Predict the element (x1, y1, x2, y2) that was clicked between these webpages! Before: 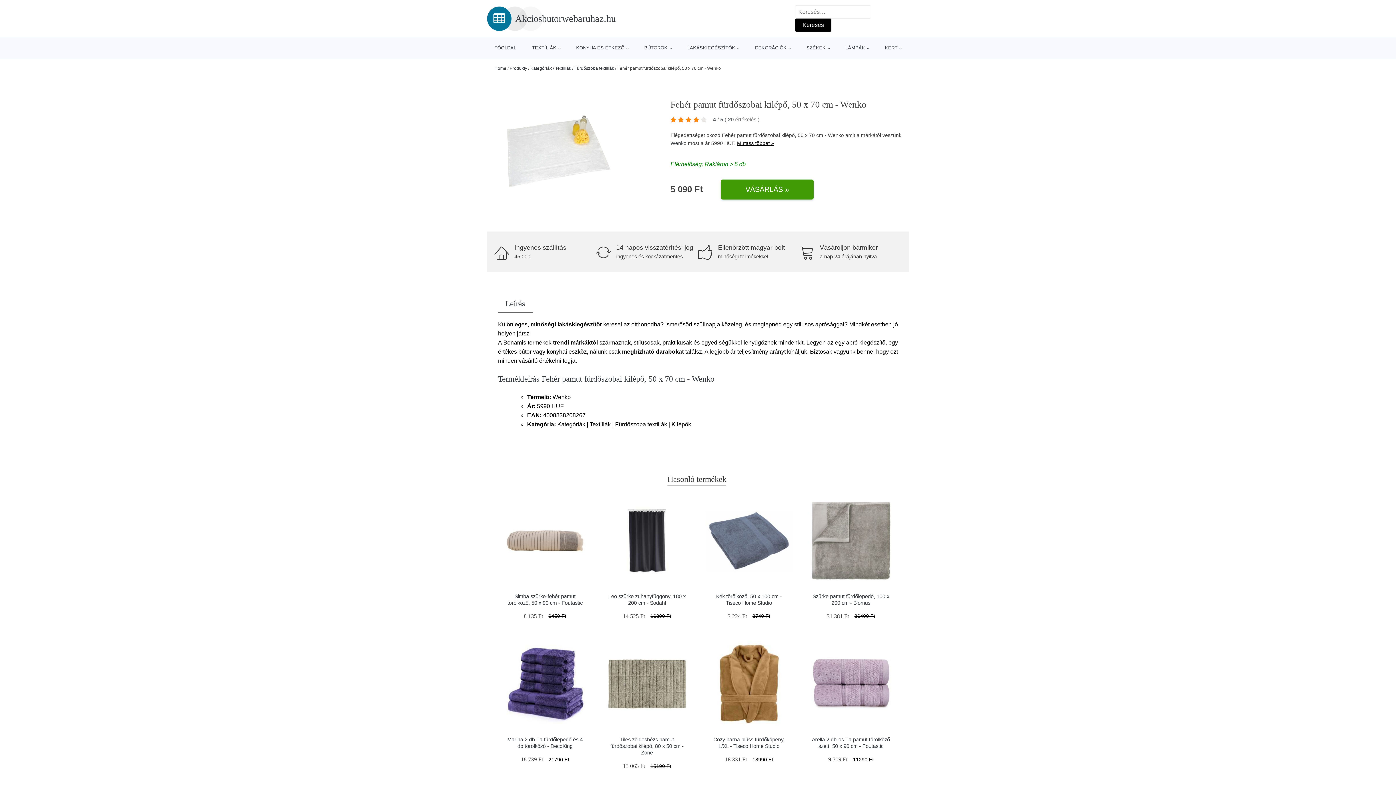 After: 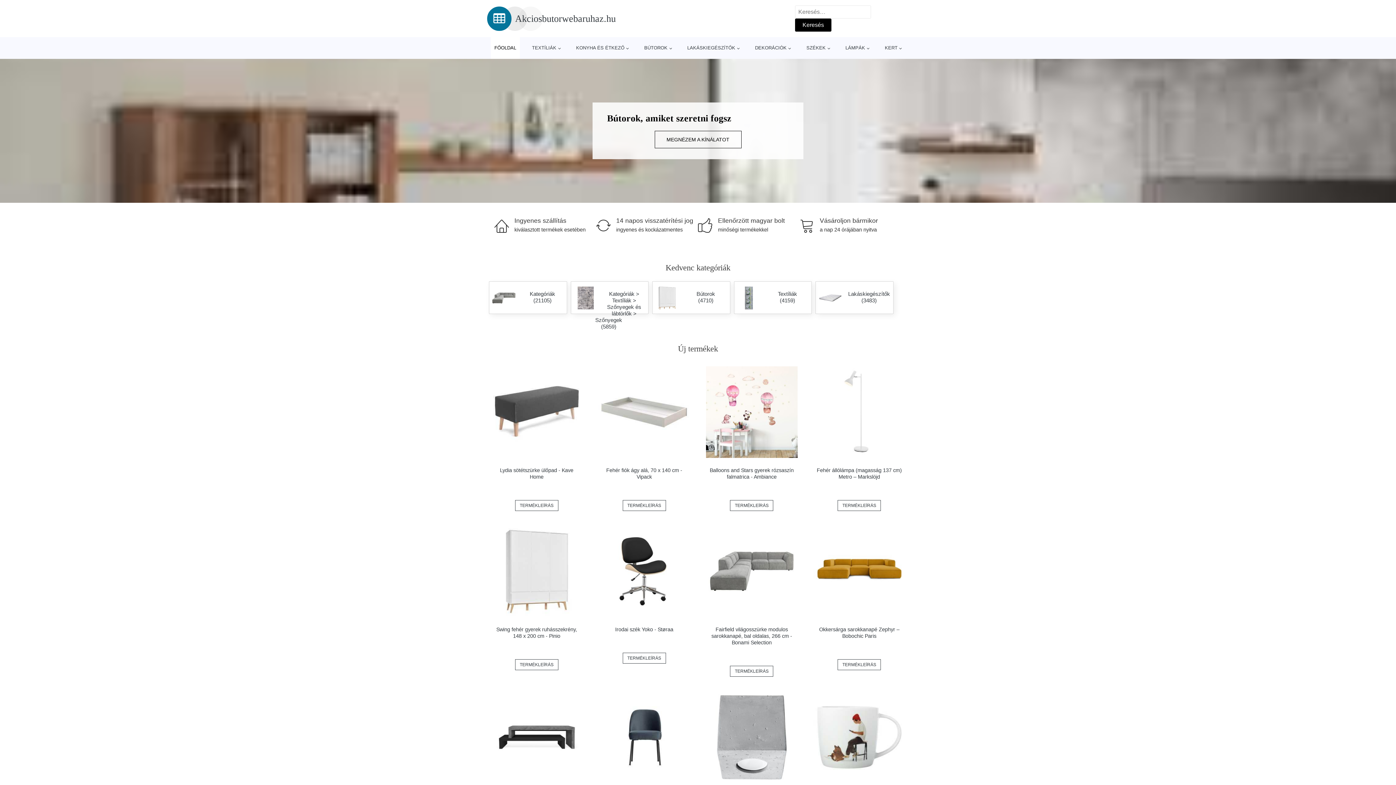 Action: bbox: (490, 37, 520, 58) label: FŐOLDAL